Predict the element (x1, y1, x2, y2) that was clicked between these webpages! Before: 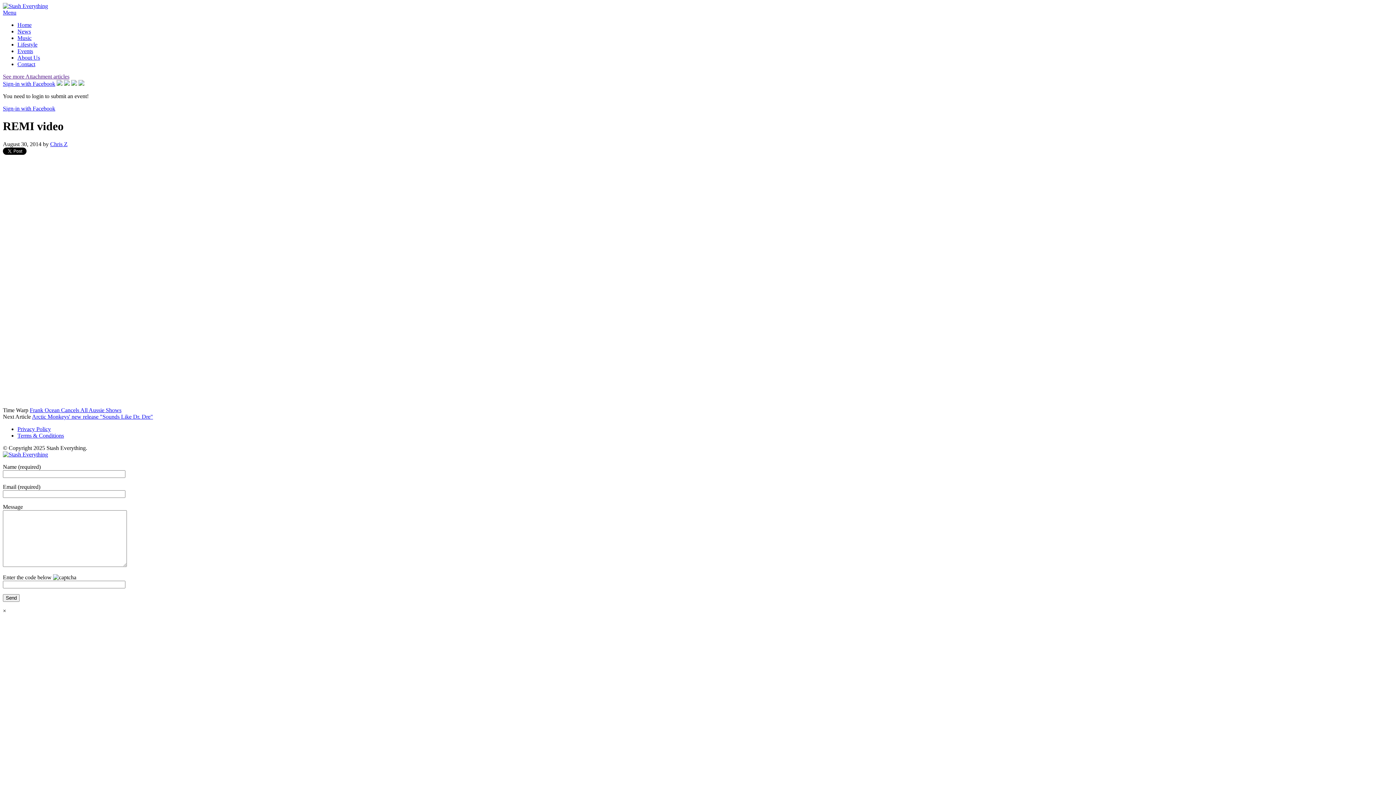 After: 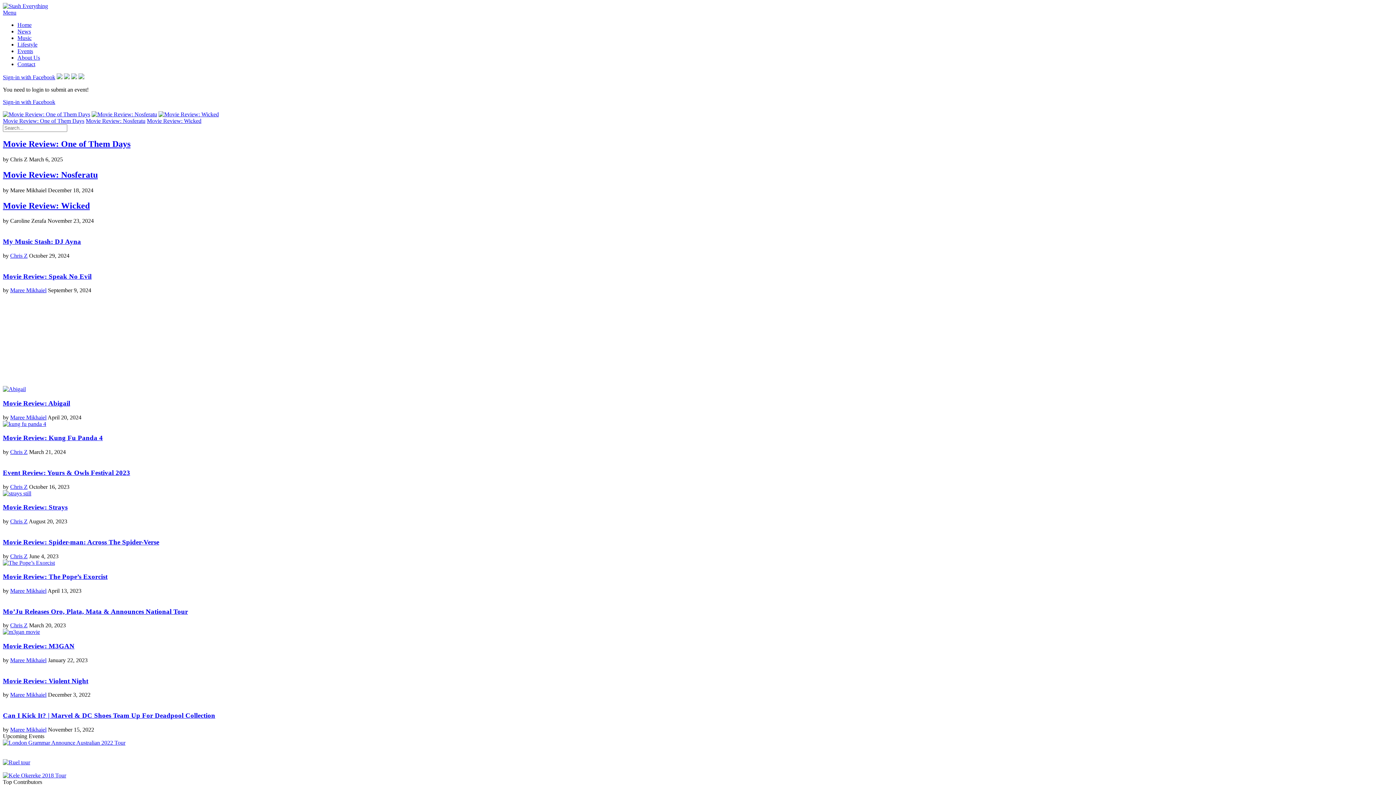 Action: bbox: (17, 21, 31, 28) label: Home